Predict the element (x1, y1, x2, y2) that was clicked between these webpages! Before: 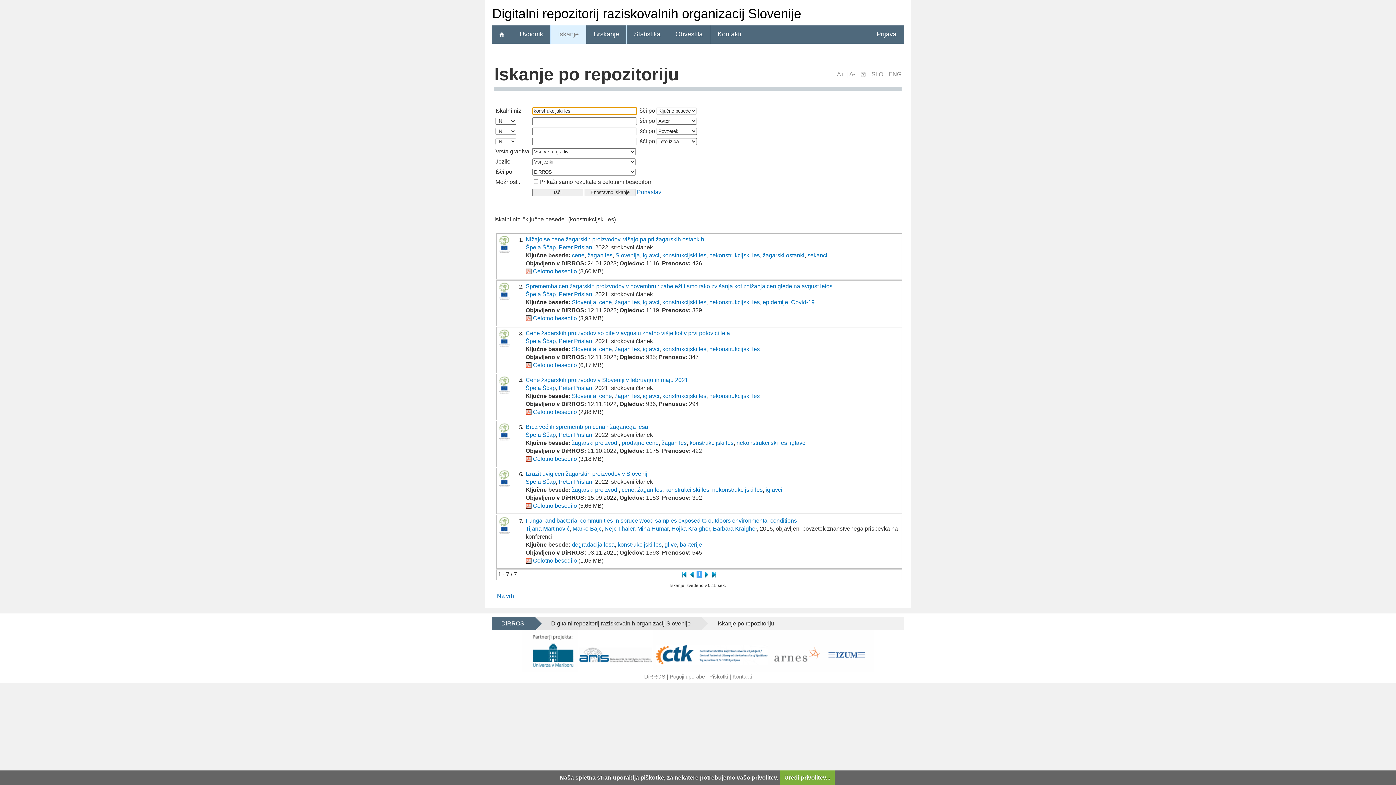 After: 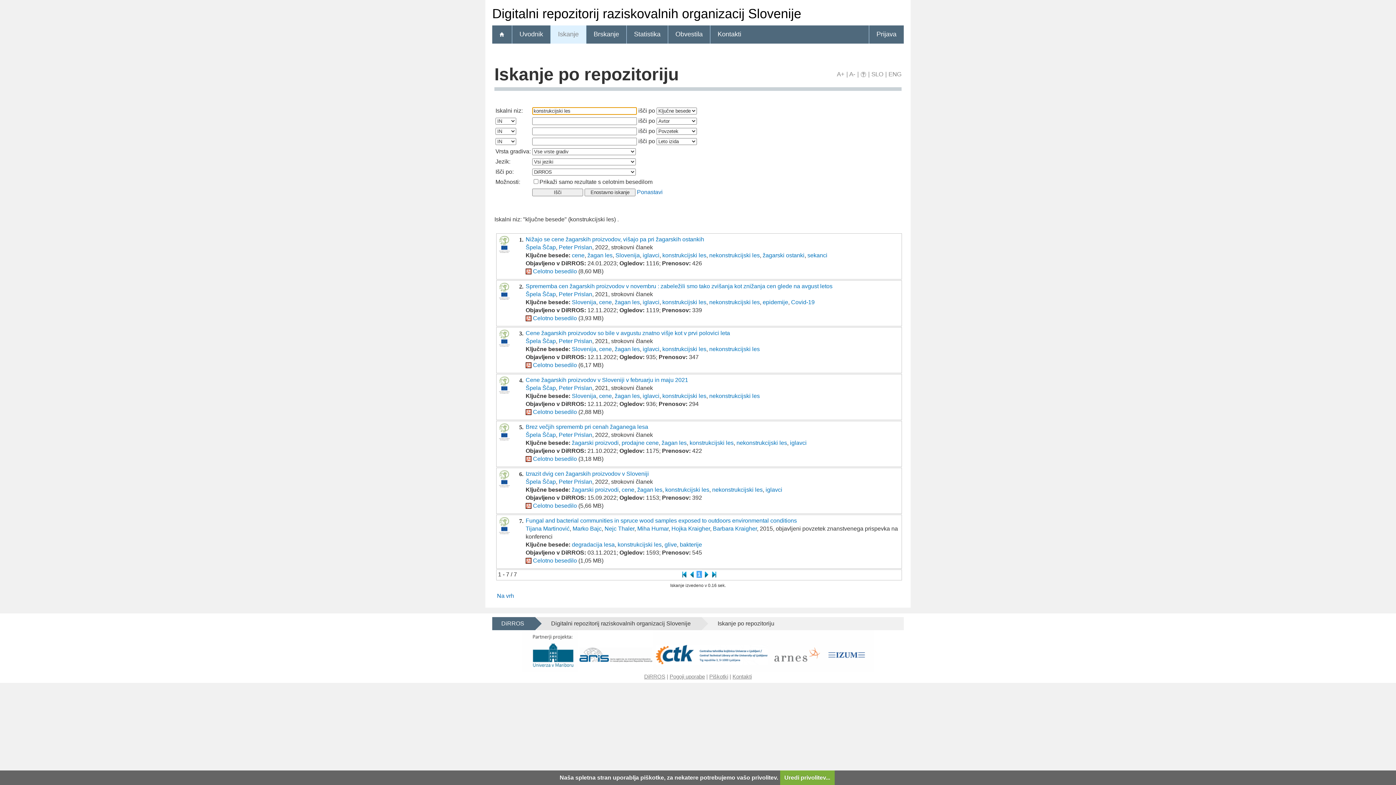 Action: bbox: (710, 571, 718, 577)